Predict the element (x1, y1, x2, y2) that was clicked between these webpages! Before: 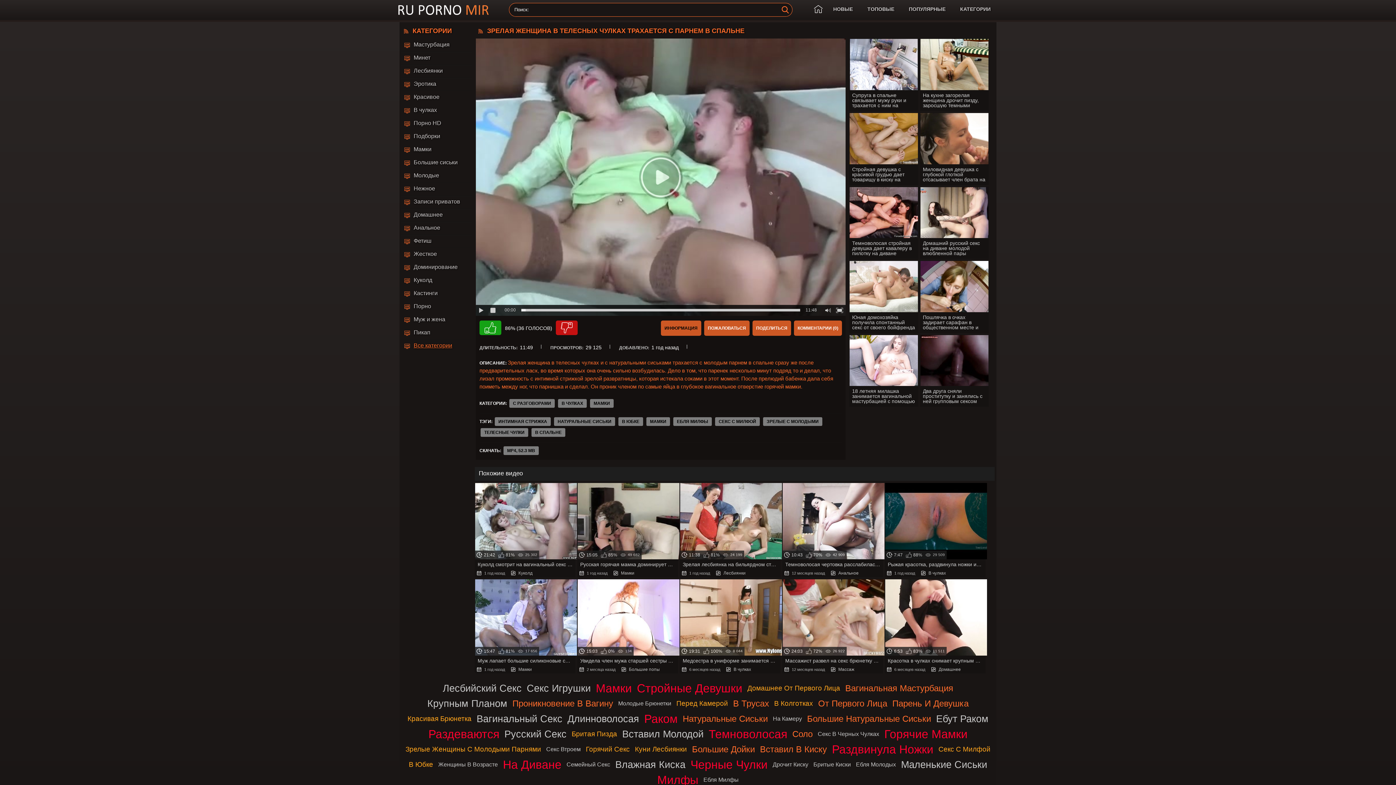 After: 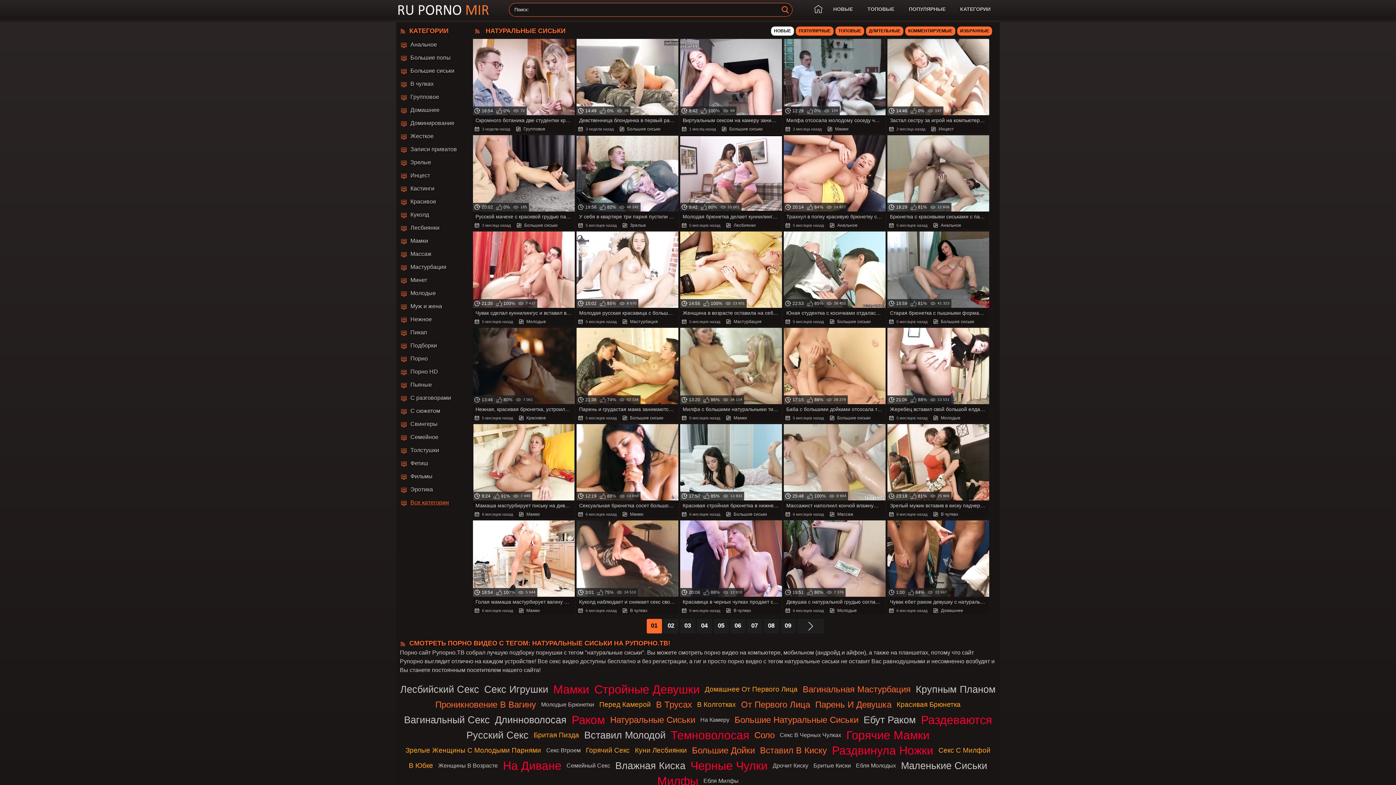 Action: label: Натуральные Сиськи bbox: (682, 713, 768, 725)